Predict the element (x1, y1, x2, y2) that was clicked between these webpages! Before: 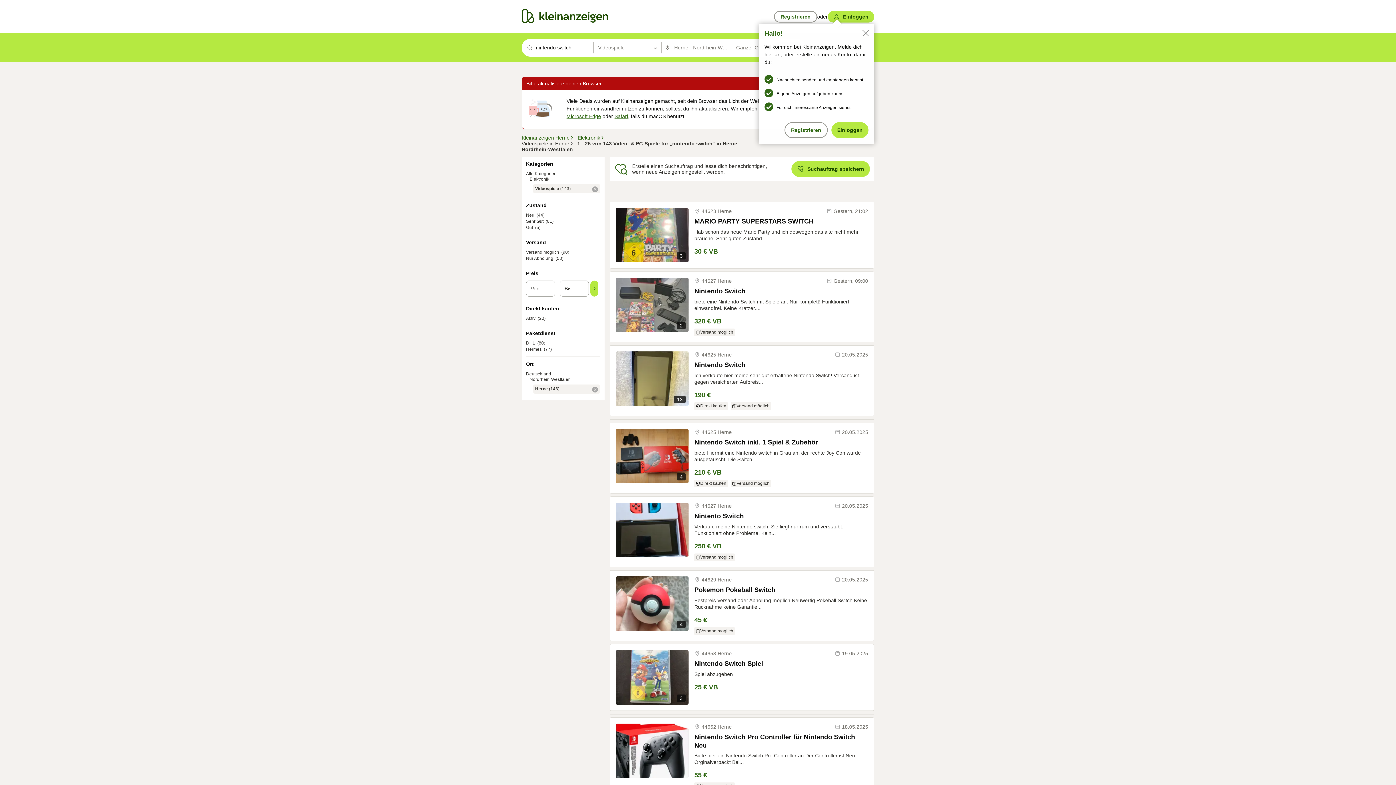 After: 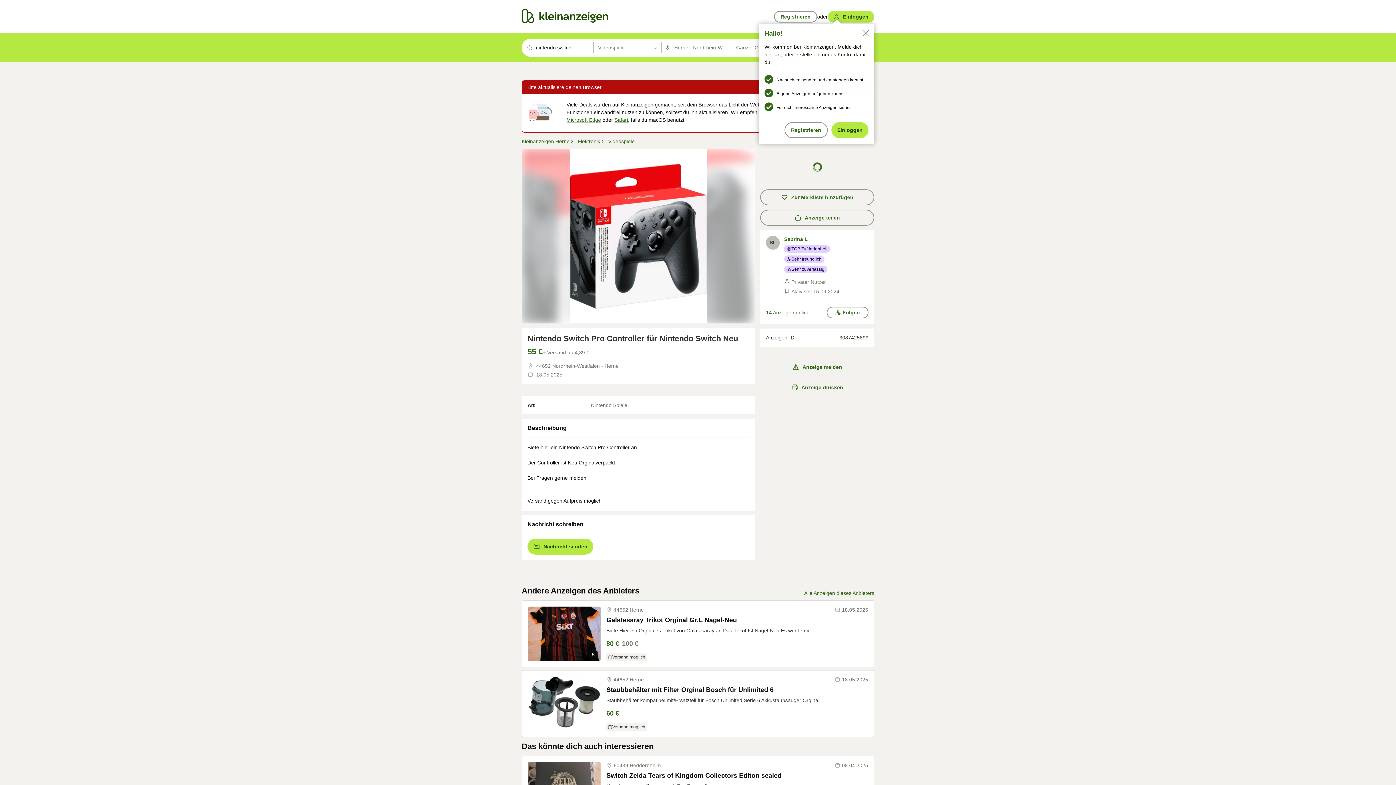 Action: bbox: (694, 733, 868, 749) label: Nintendo Switch Pro Controller für Nintendo Switch Neu